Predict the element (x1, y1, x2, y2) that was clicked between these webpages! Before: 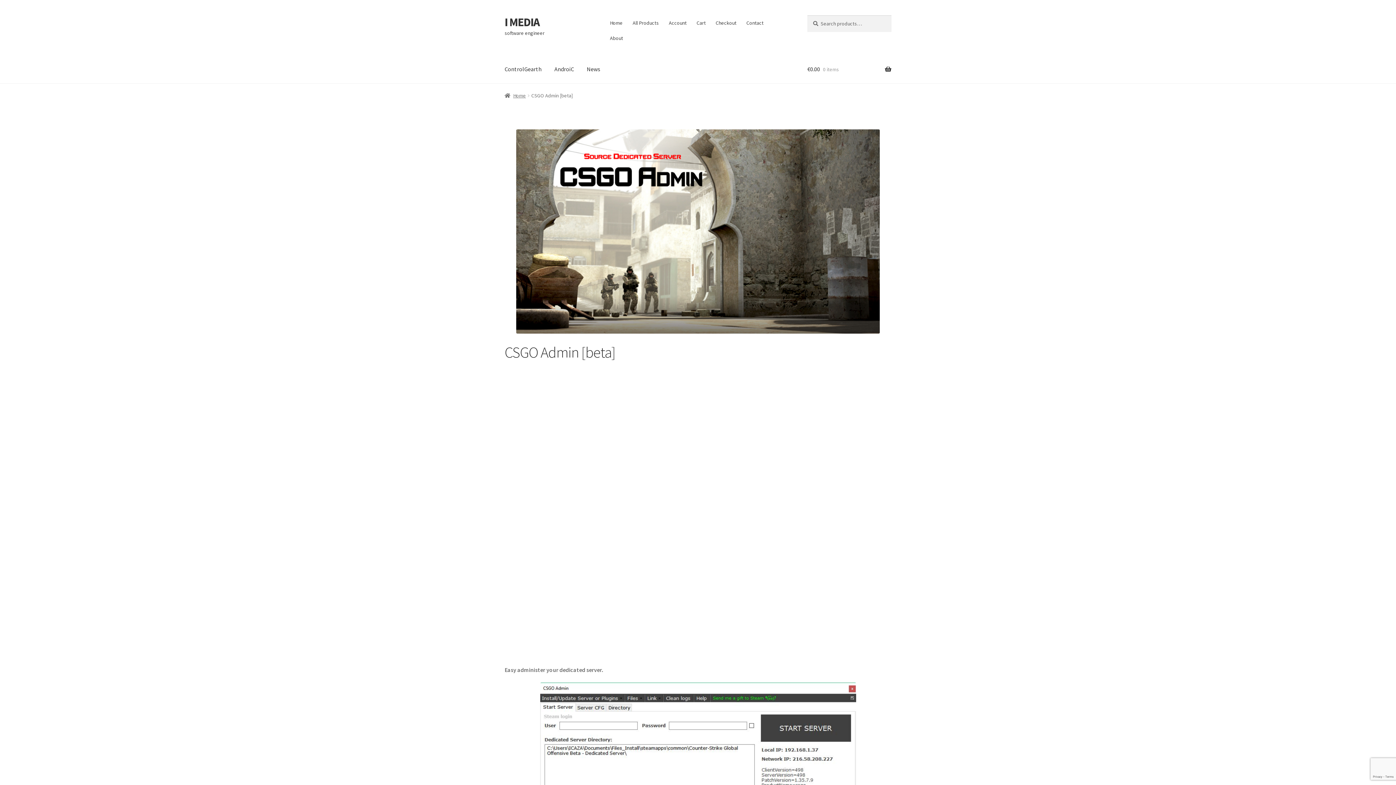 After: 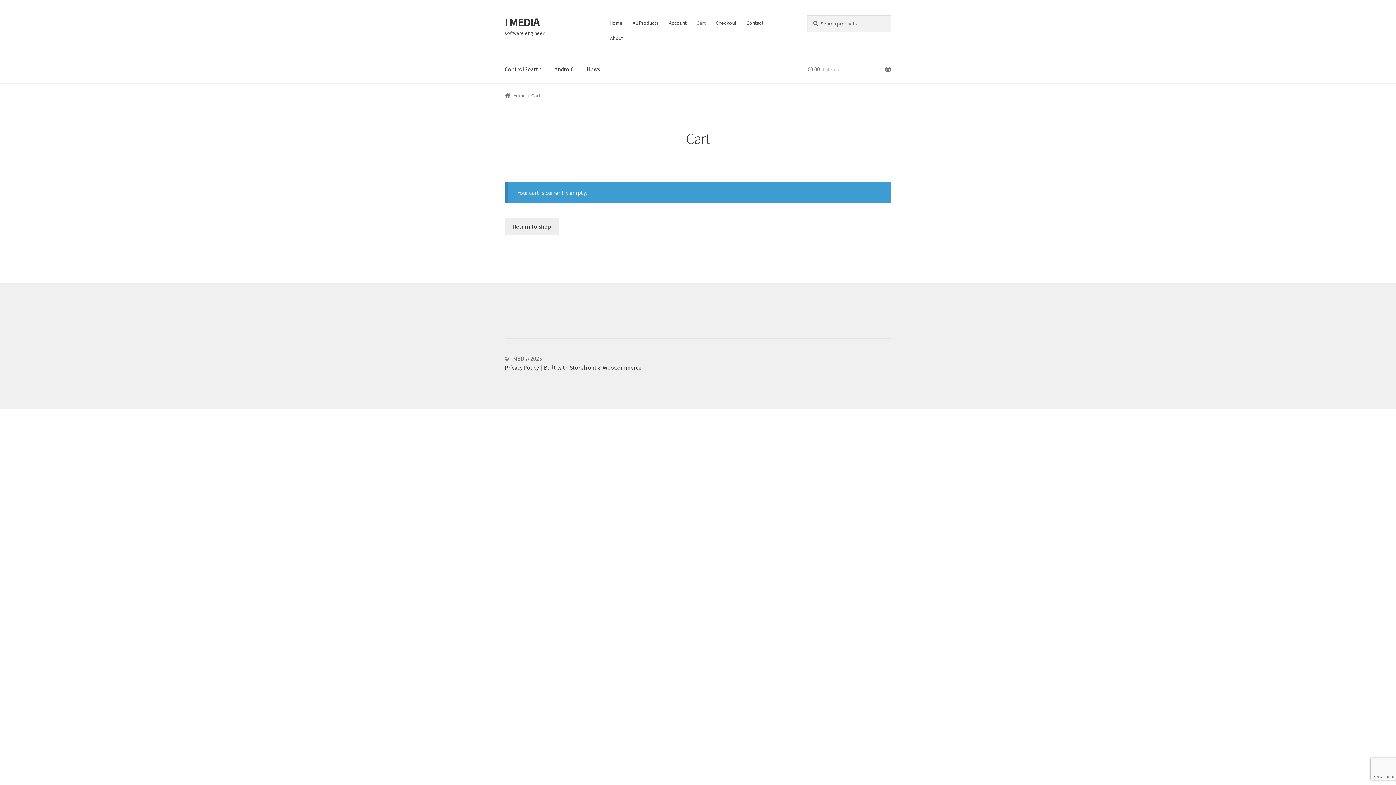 Action: bbox: (692, 15, 710, 30) label: Cart